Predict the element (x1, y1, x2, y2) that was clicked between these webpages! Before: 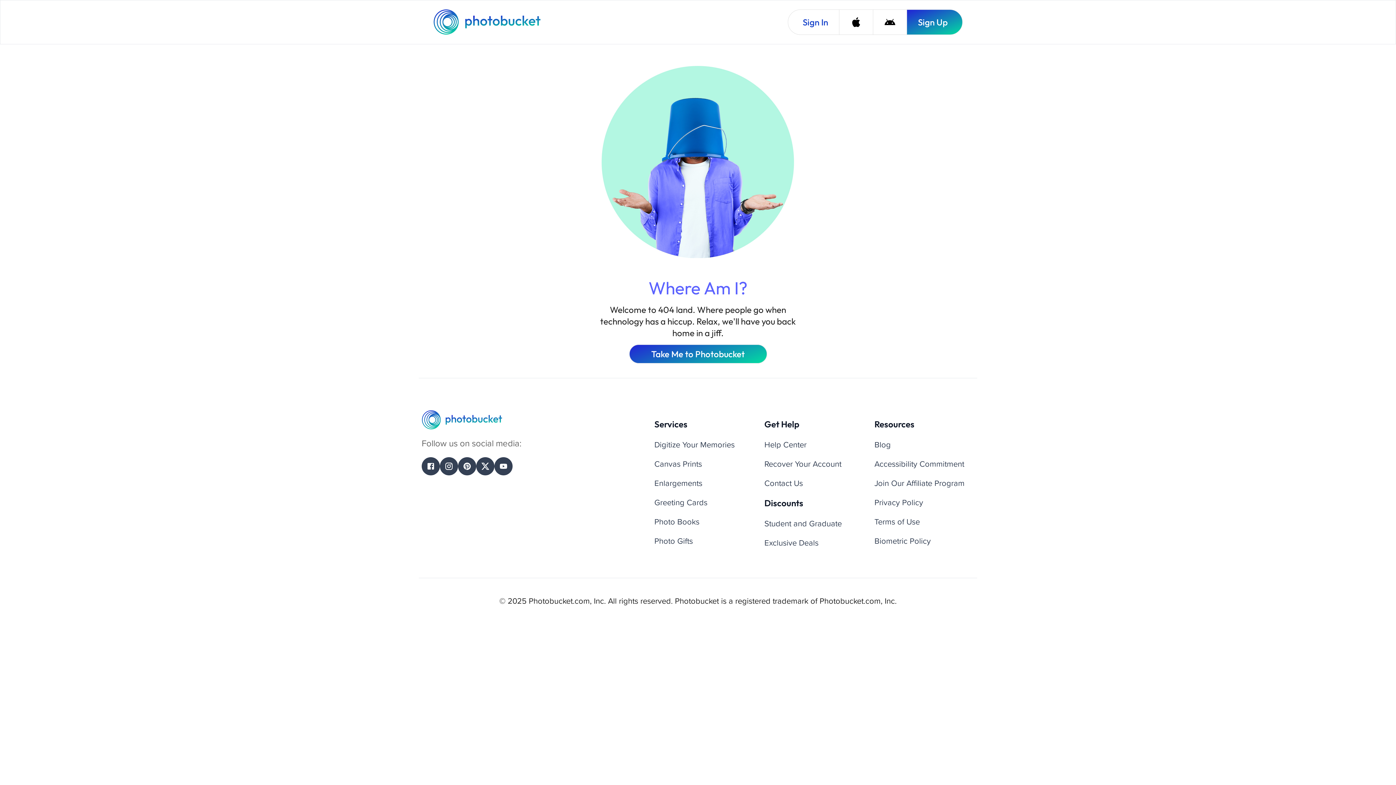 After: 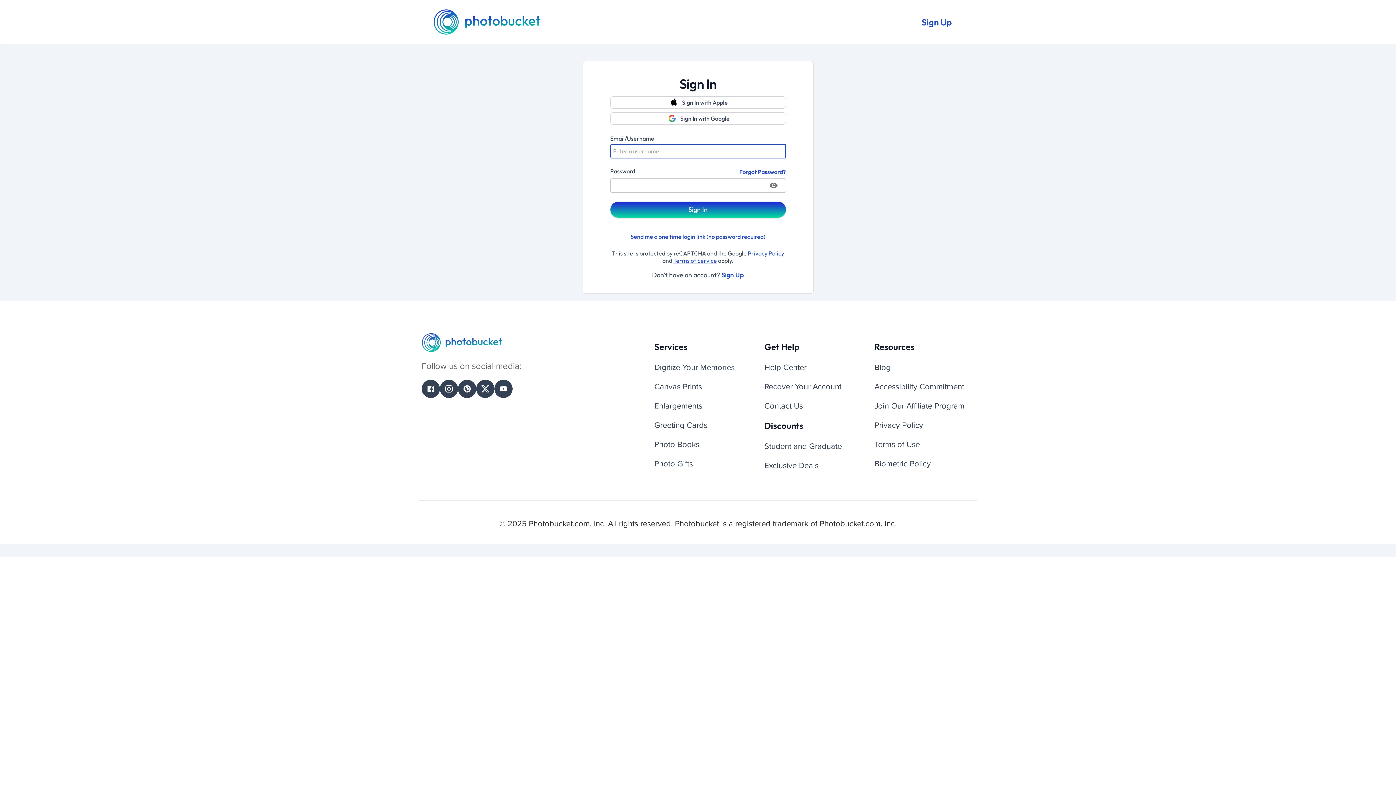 Action: bbox: (788, 9, 839, 34) label: Sign In